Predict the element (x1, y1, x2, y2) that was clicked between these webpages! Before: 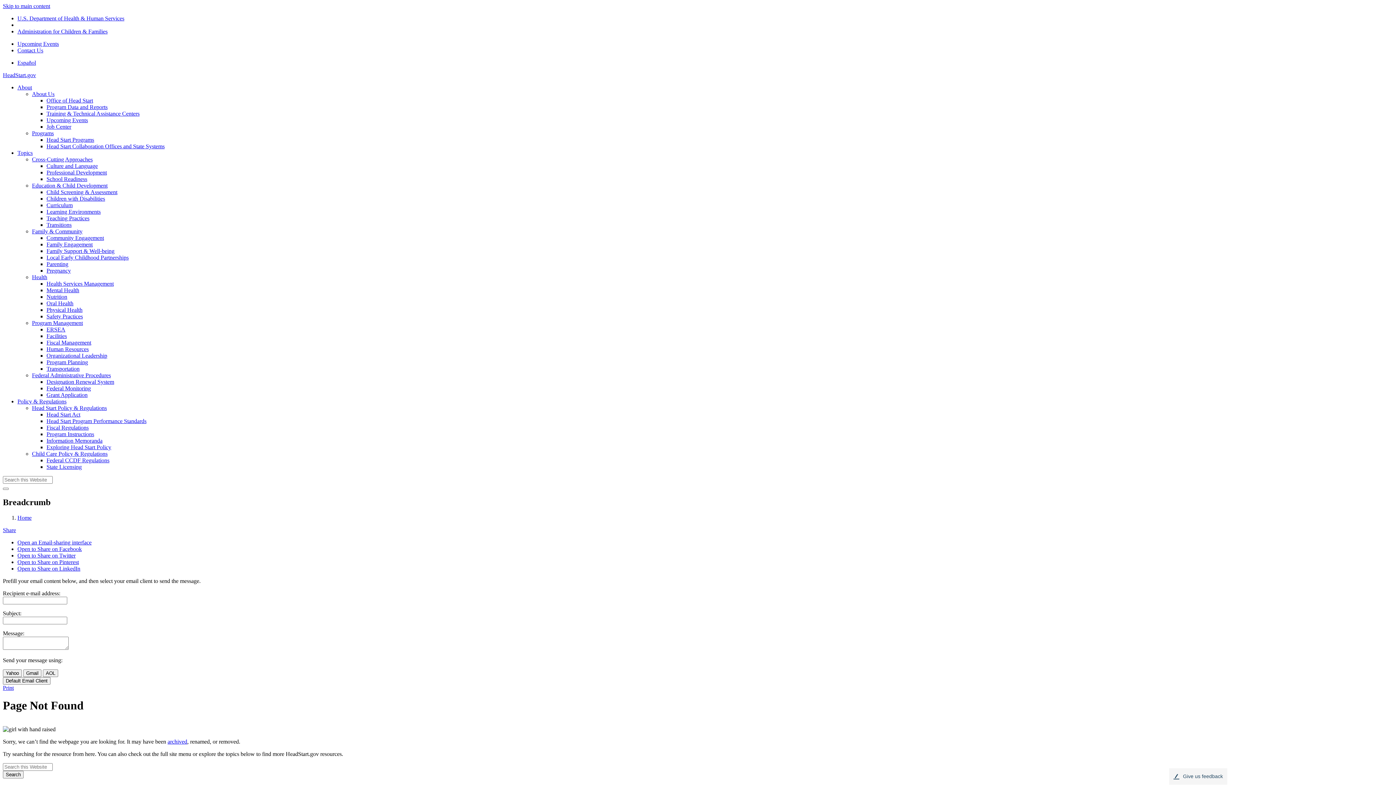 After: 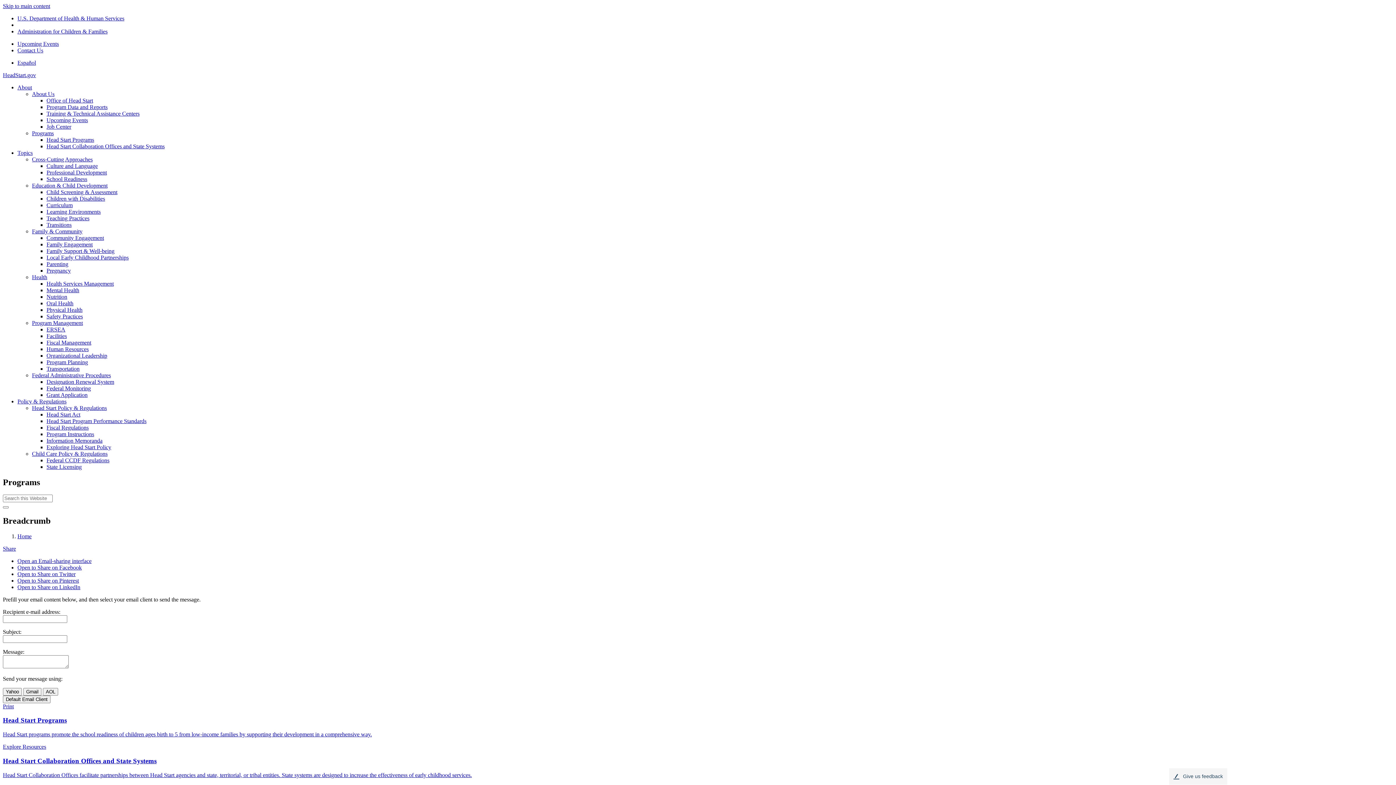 Action: label: Programs bbox: (32, 130, 53, 136)